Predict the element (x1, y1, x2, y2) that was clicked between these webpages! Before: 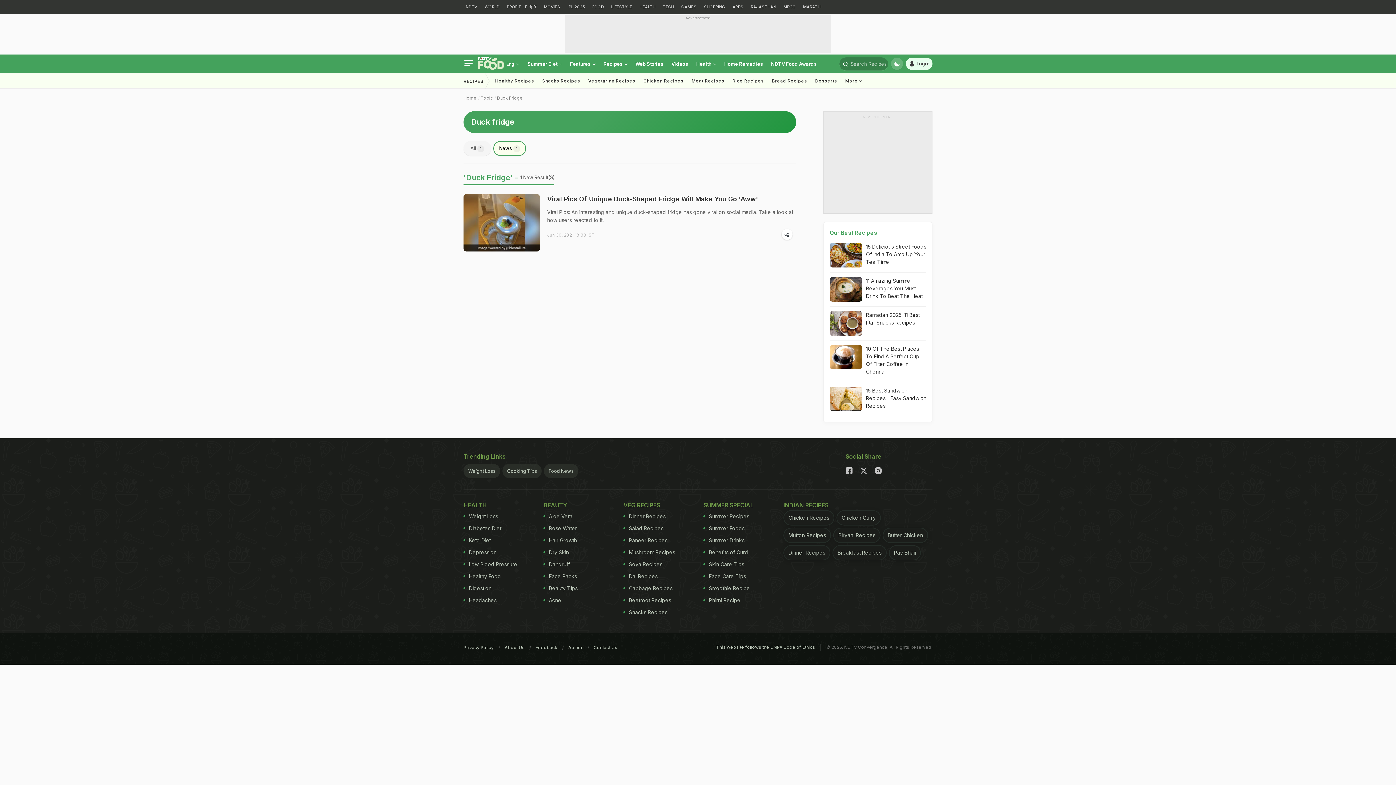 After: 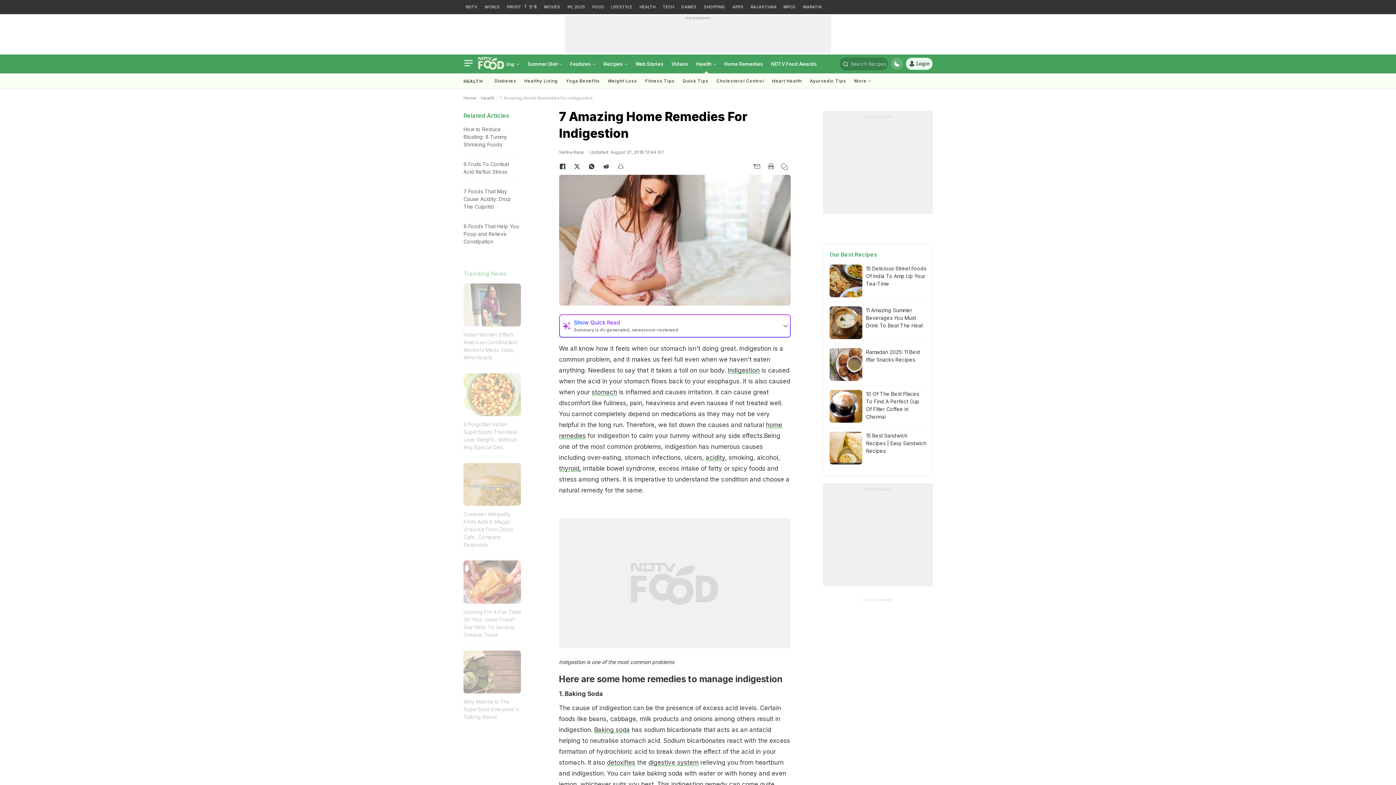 Action: bbox: (463, 582, 526, 594) label: Digestion